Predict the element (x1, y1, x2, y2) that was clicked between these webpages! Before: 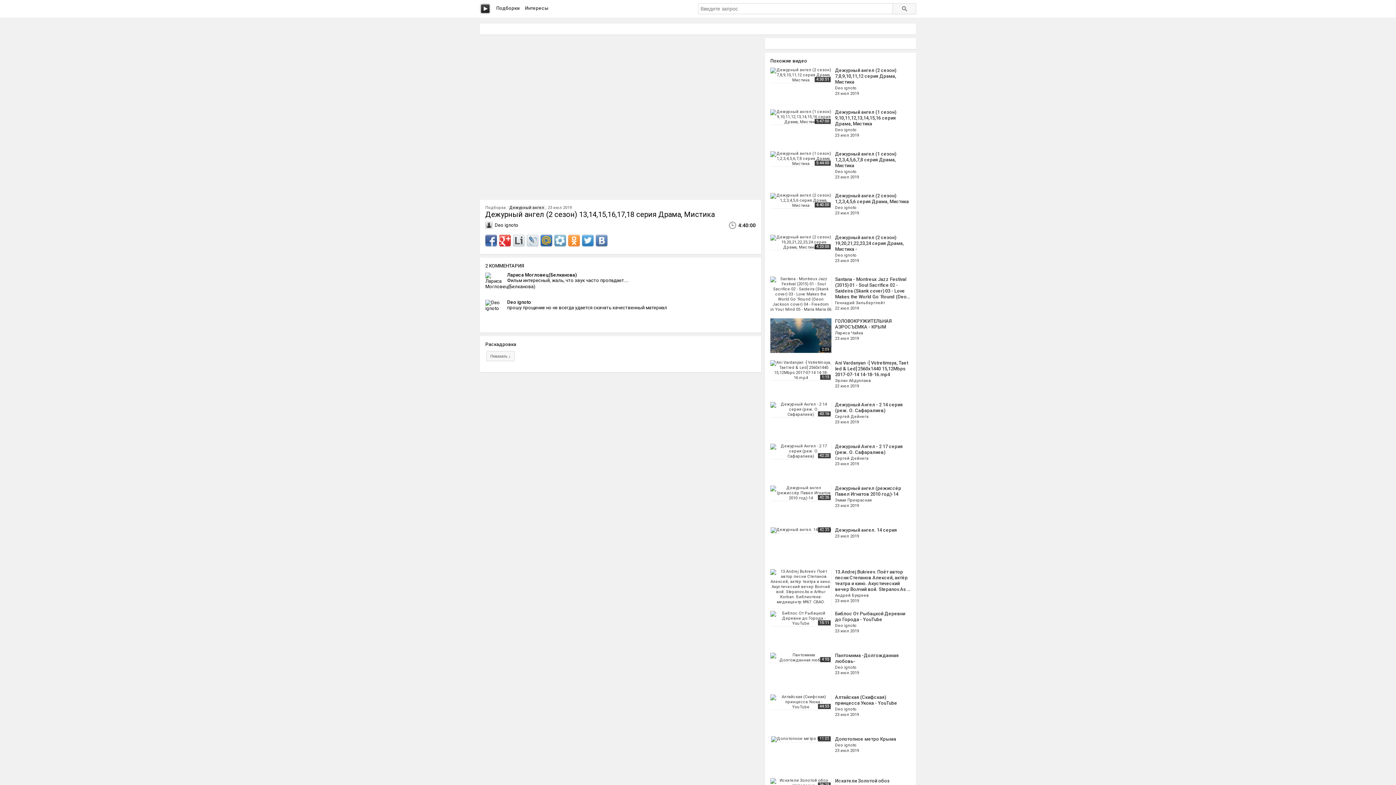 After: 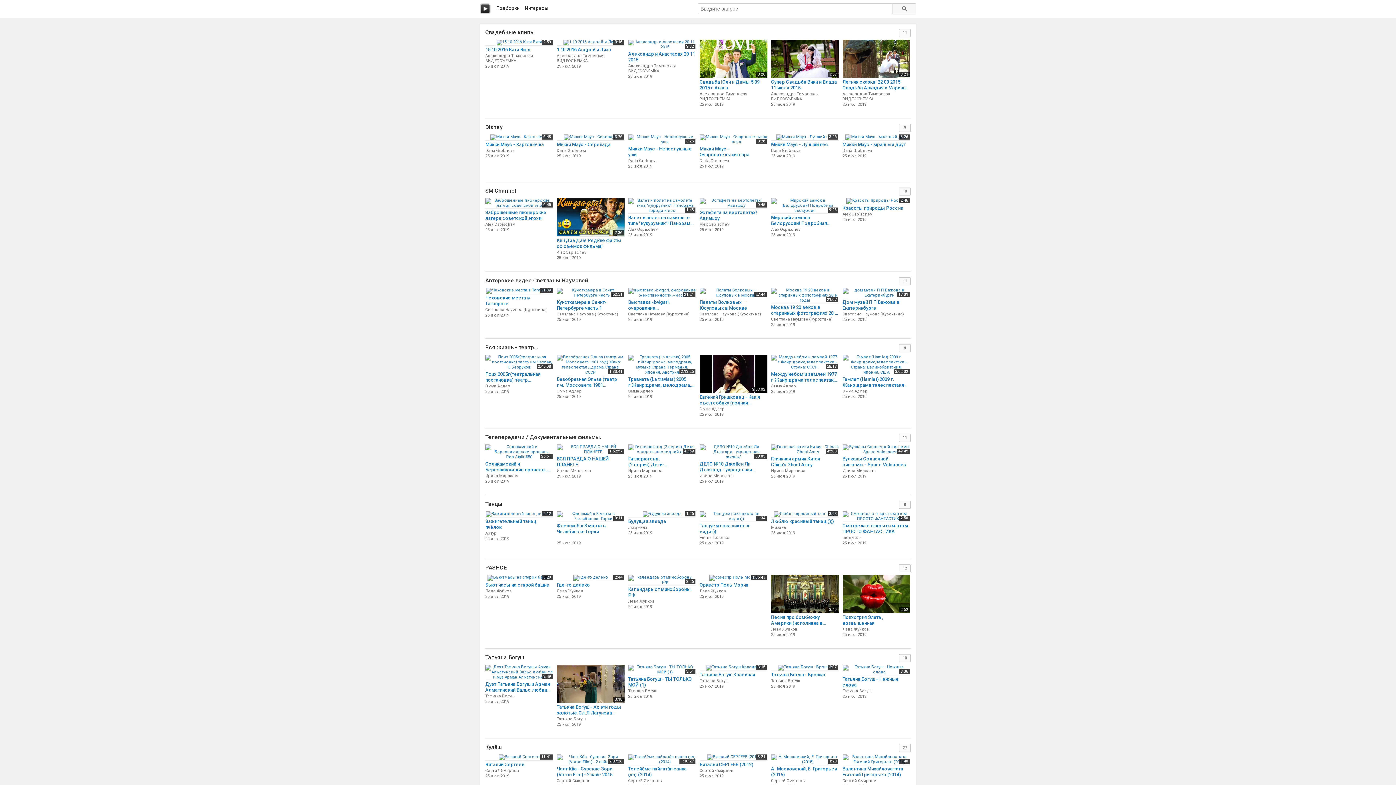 Action: bbox: (480, 3, 490, 14)